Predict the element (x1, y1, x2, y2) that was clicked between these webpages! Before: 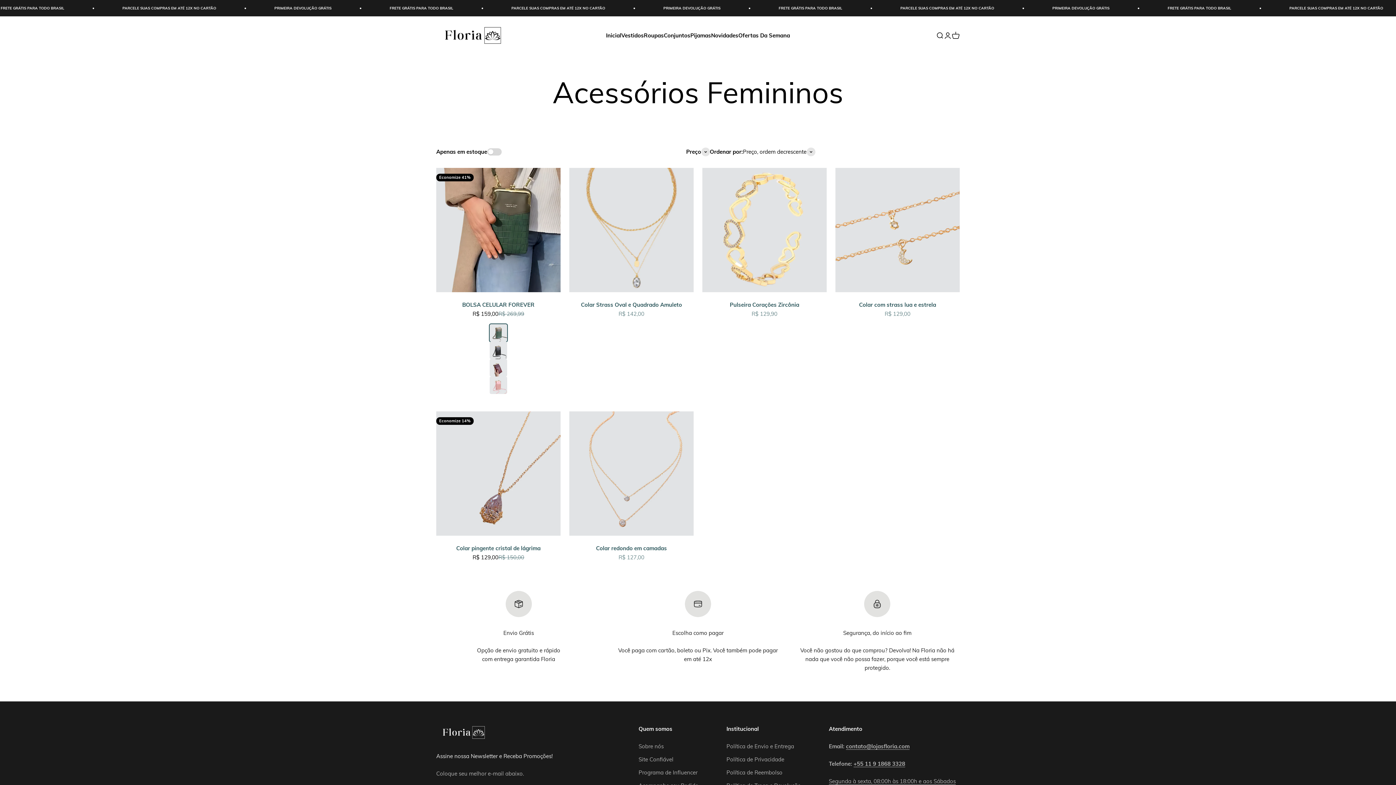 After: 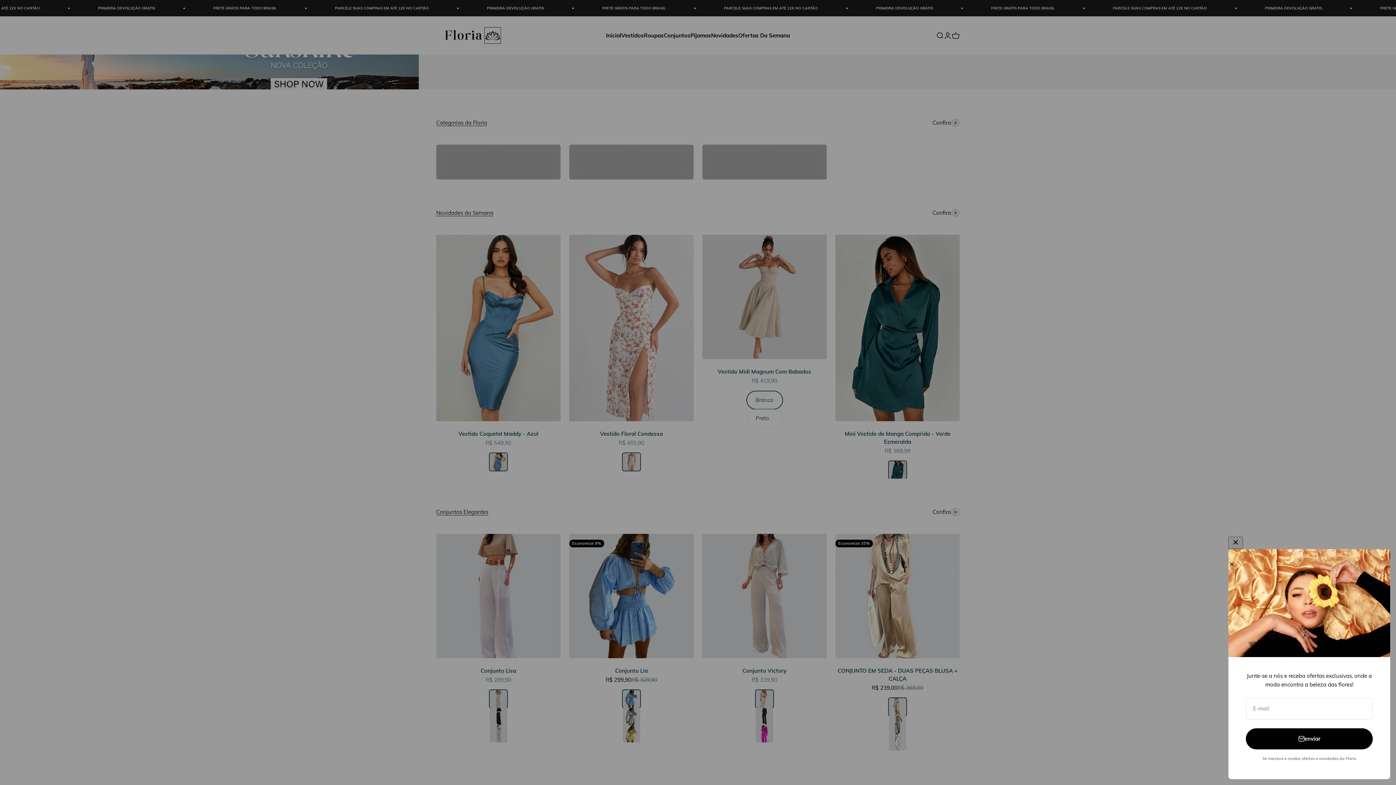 Action: label: Loja bbox: (436, 25, 509, 45)